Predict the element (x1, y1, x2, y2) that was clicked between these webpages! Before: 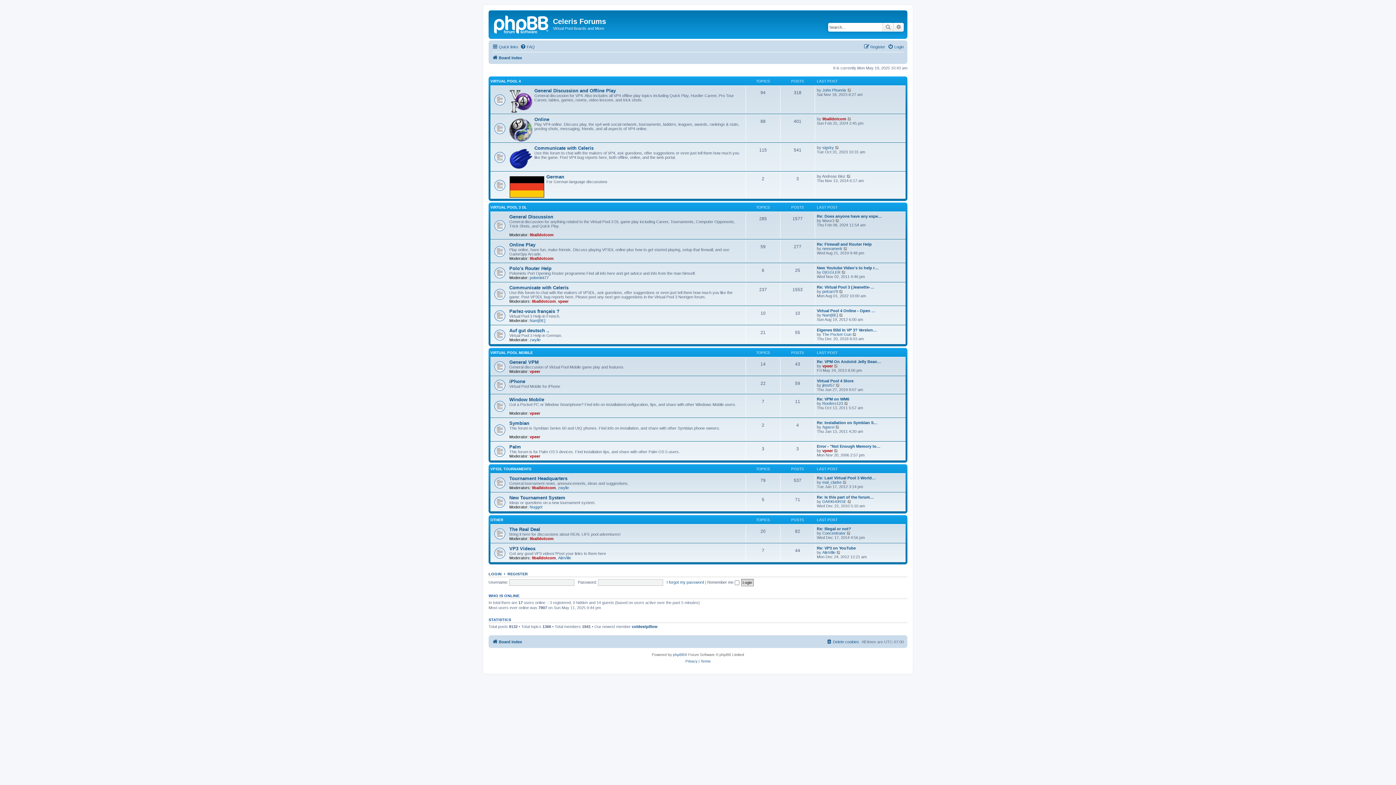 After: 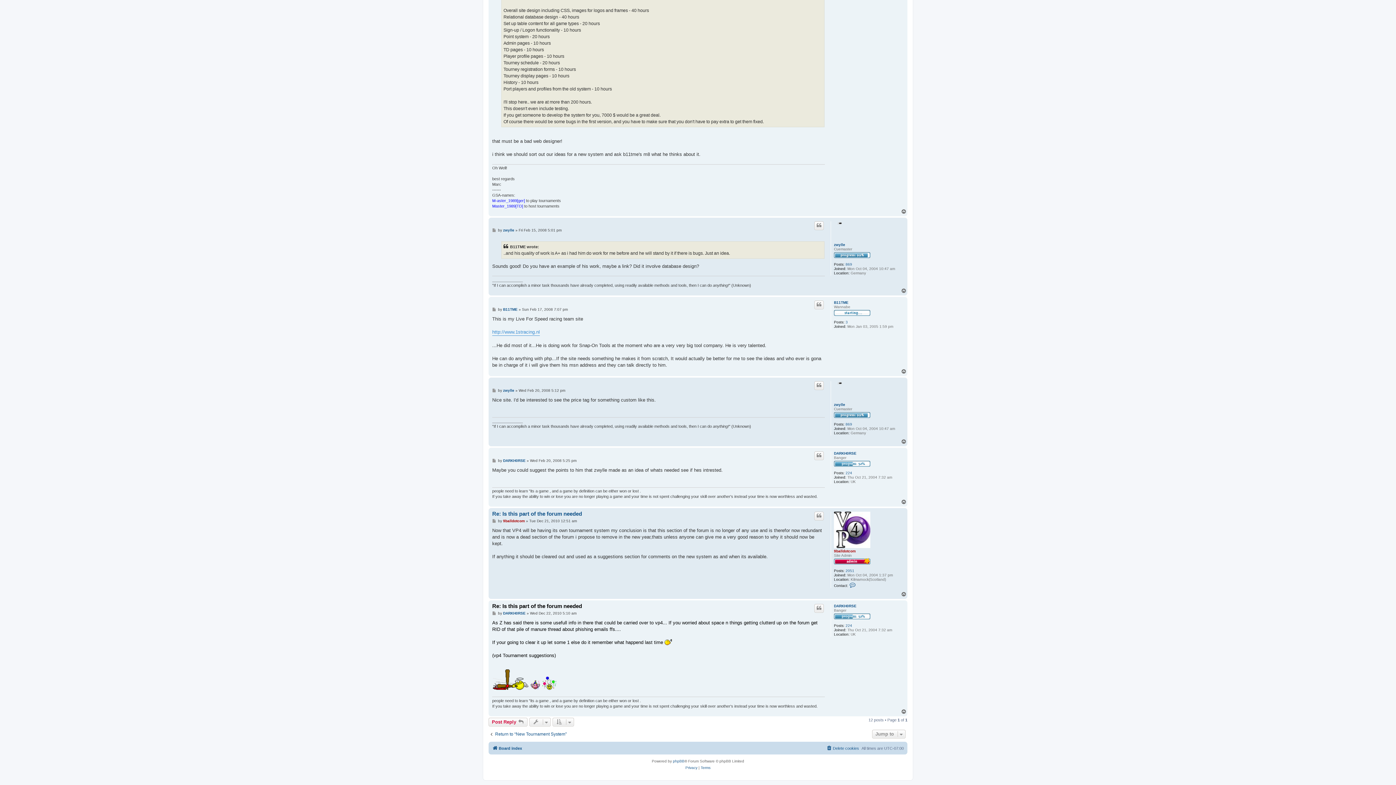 Action: bbox: (847, 499, 852, 504) label: View the latest post